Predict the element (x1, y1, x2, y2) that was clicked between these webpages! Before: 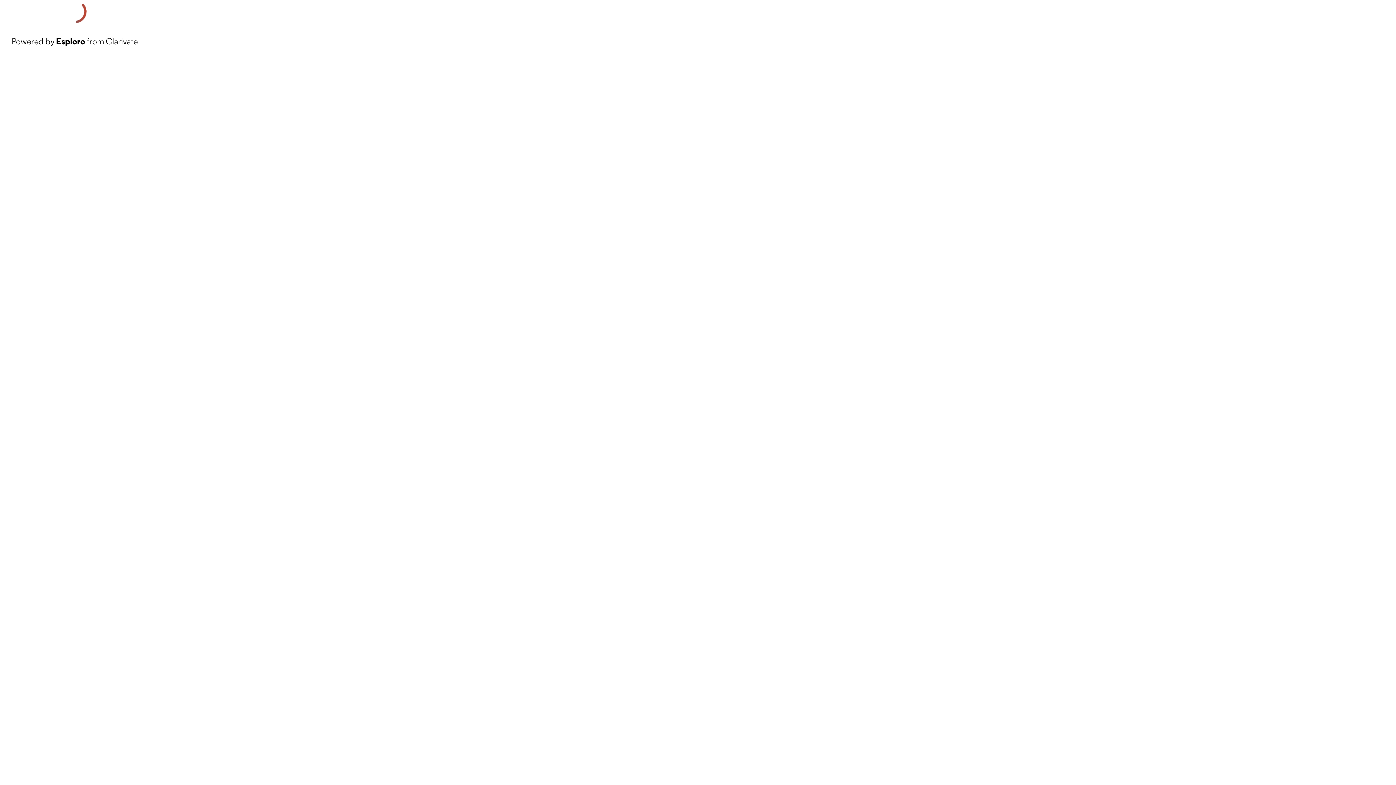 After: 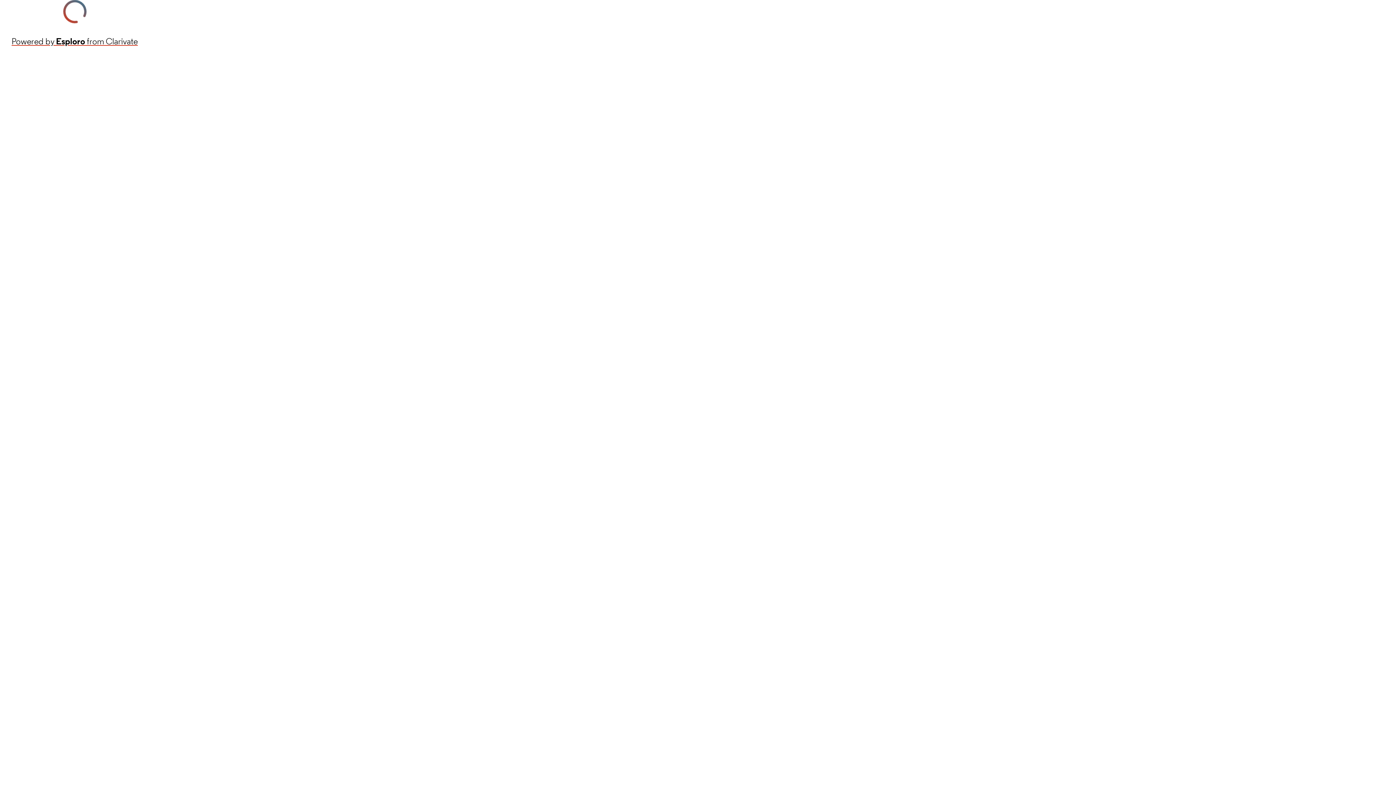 Action: label: Powered by Esploro from Clarivate bbox: (11, 34, 137, 48)